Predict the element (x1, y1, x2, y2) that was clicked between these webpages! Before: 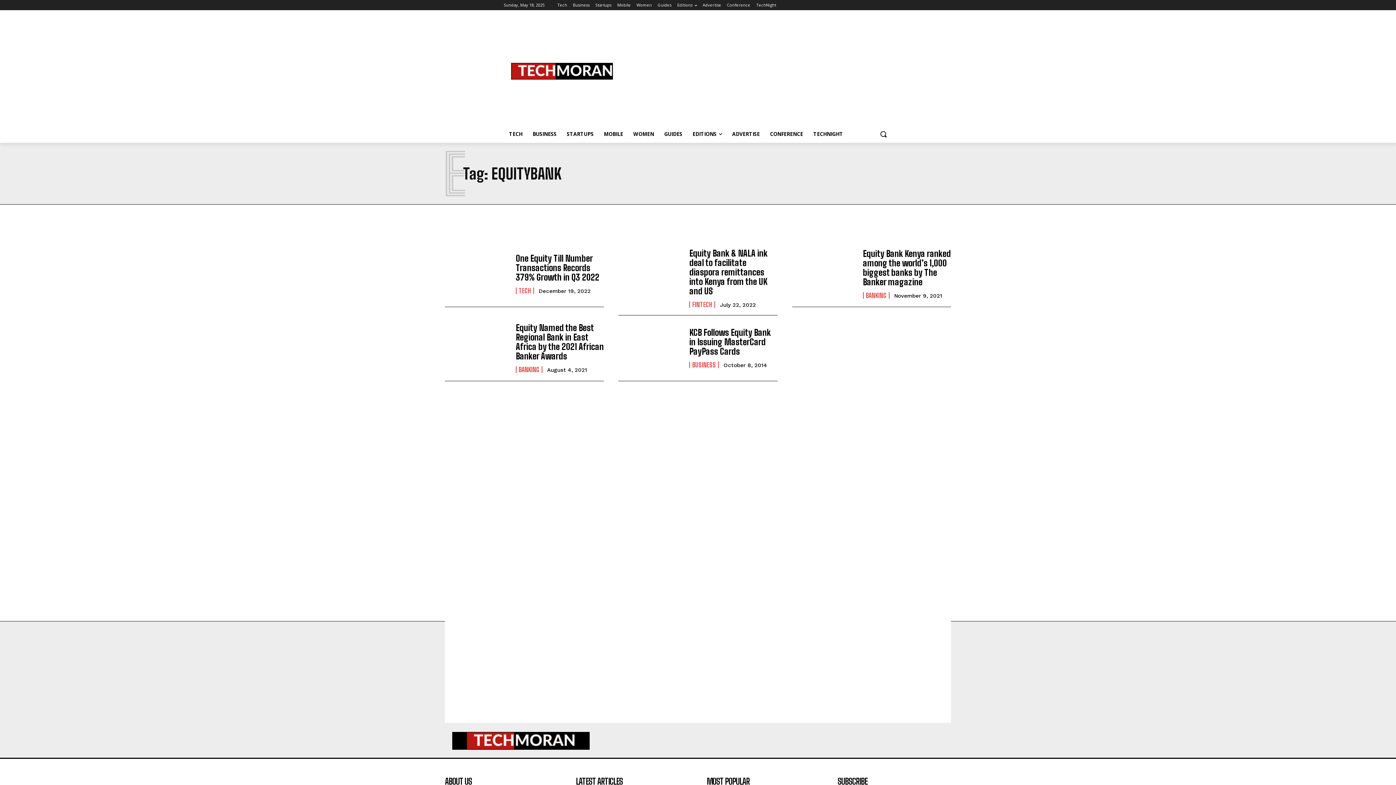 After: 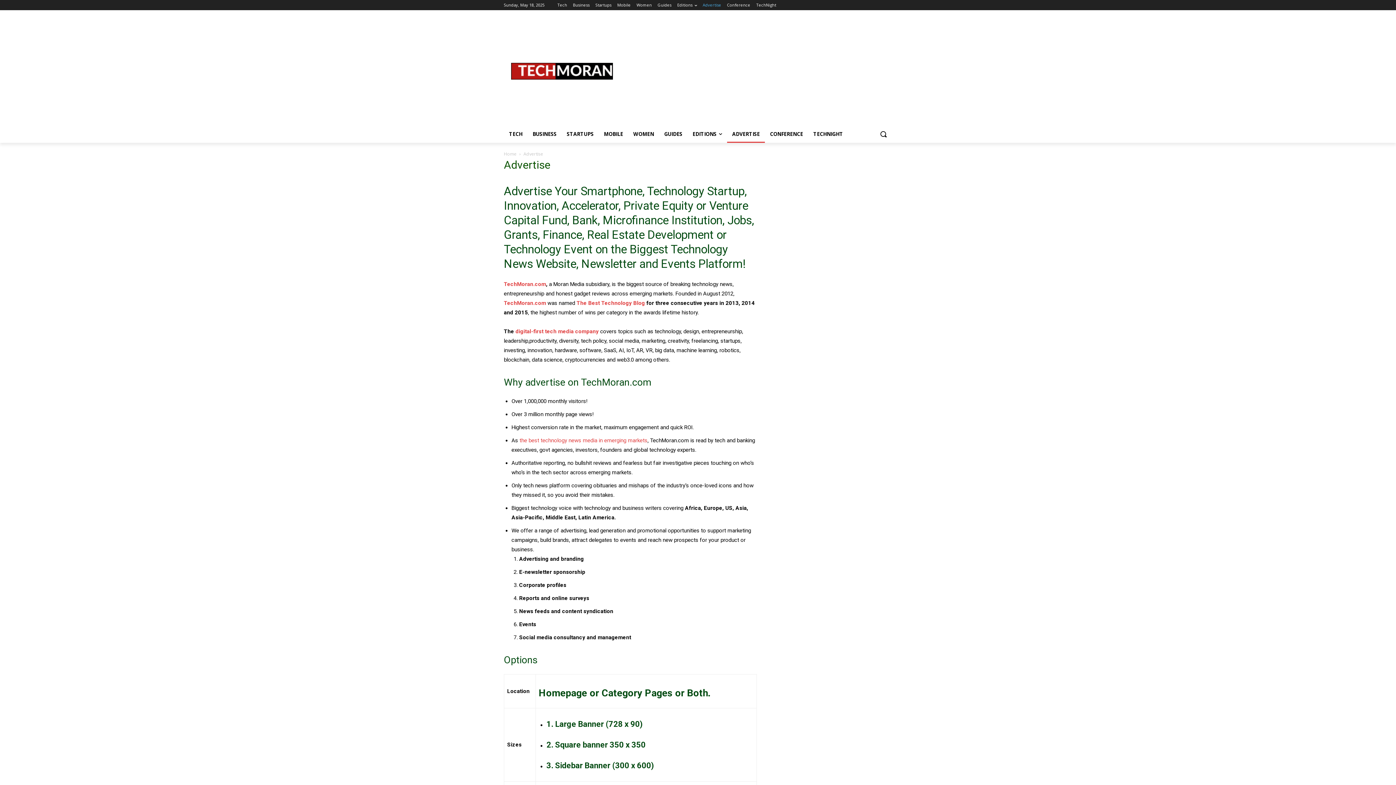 Action: label: ADVERTISE bbox: (727, 125, 765, 142)